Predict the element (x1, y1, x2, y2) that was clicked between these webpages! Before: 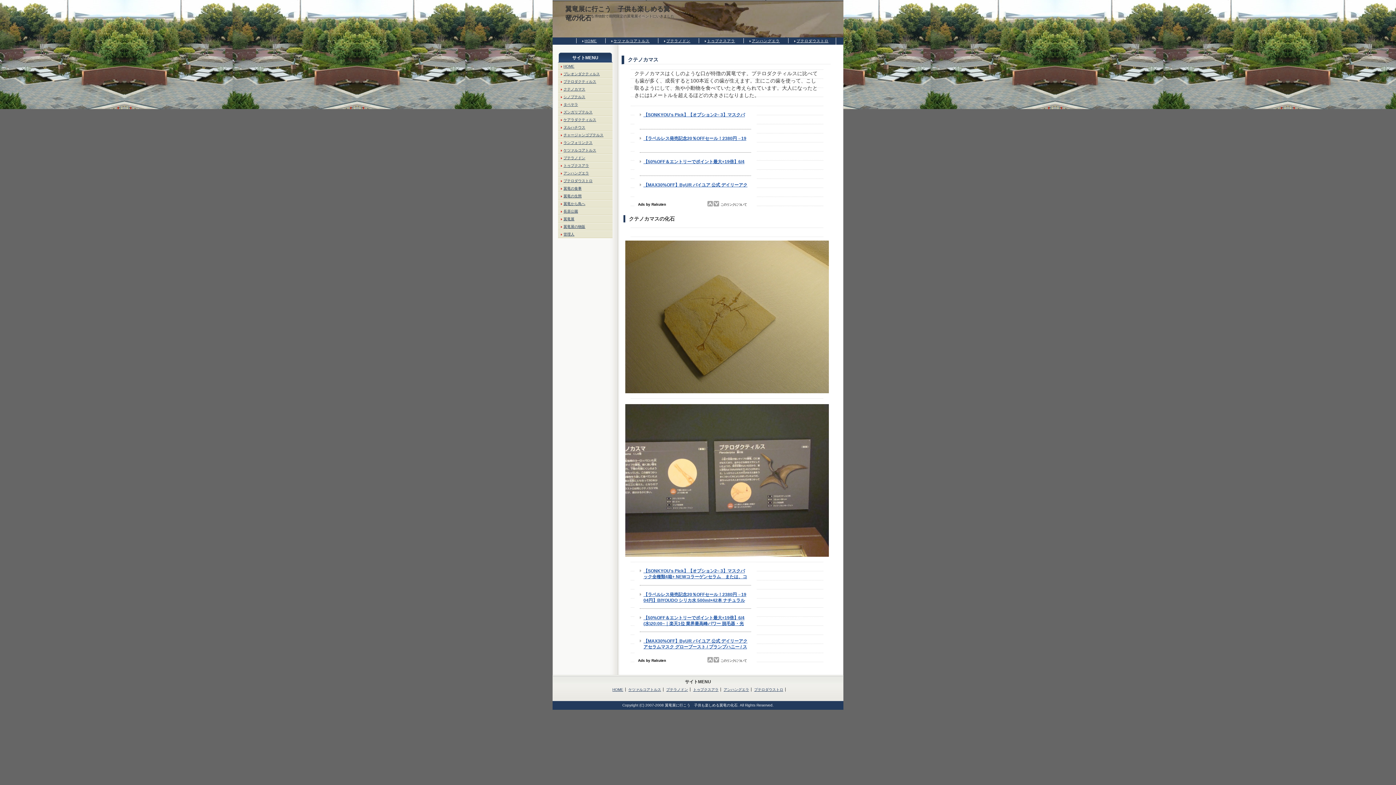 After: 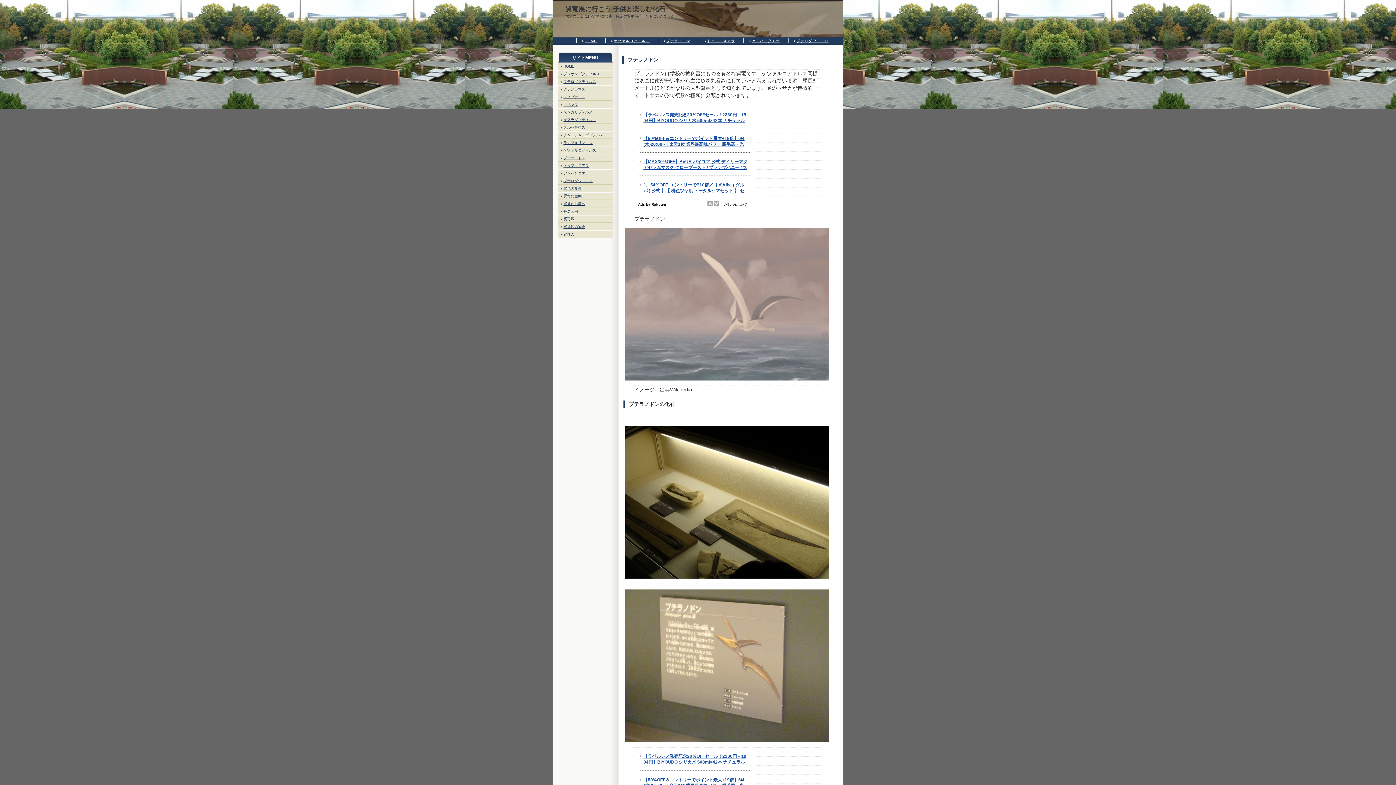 Action: label: プテラノドン bbox: (558, 154, 612, 161)